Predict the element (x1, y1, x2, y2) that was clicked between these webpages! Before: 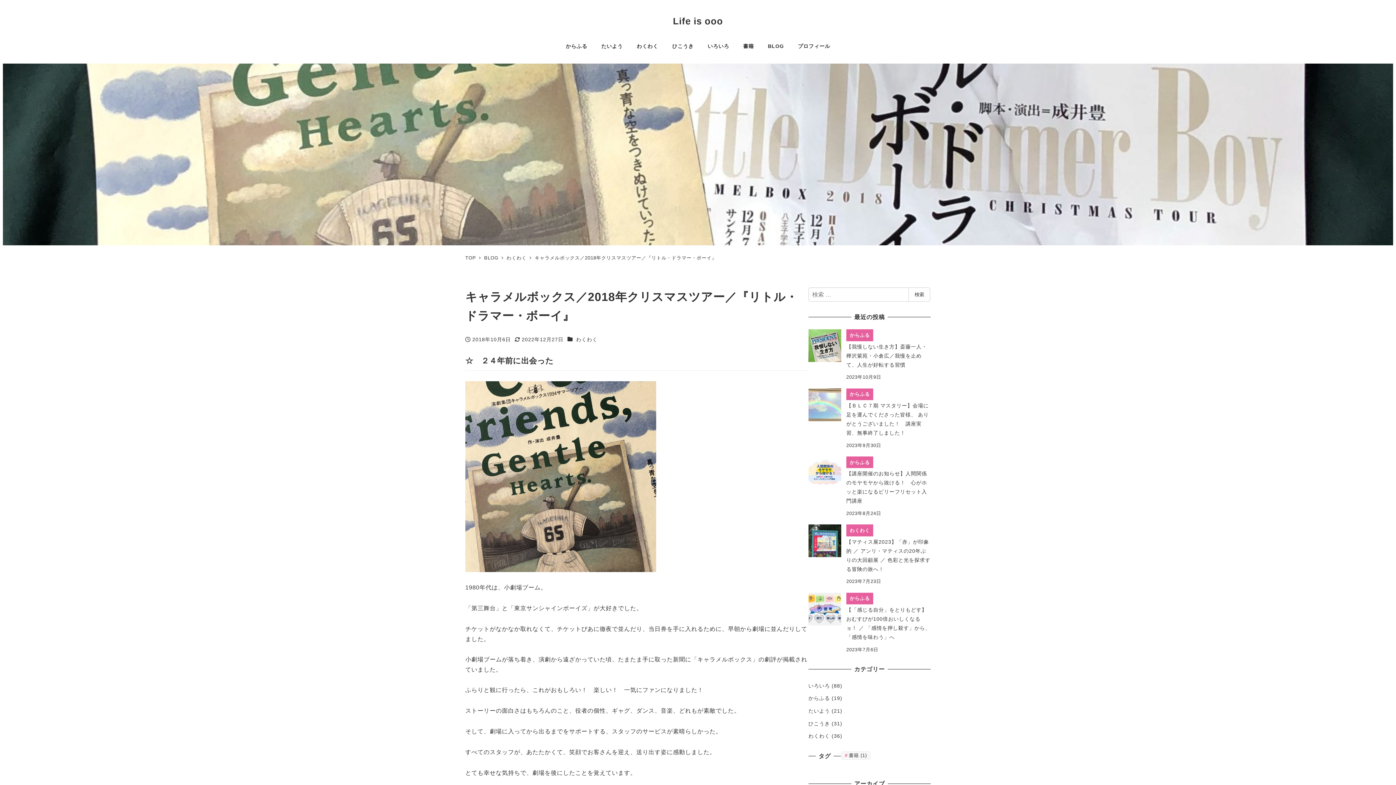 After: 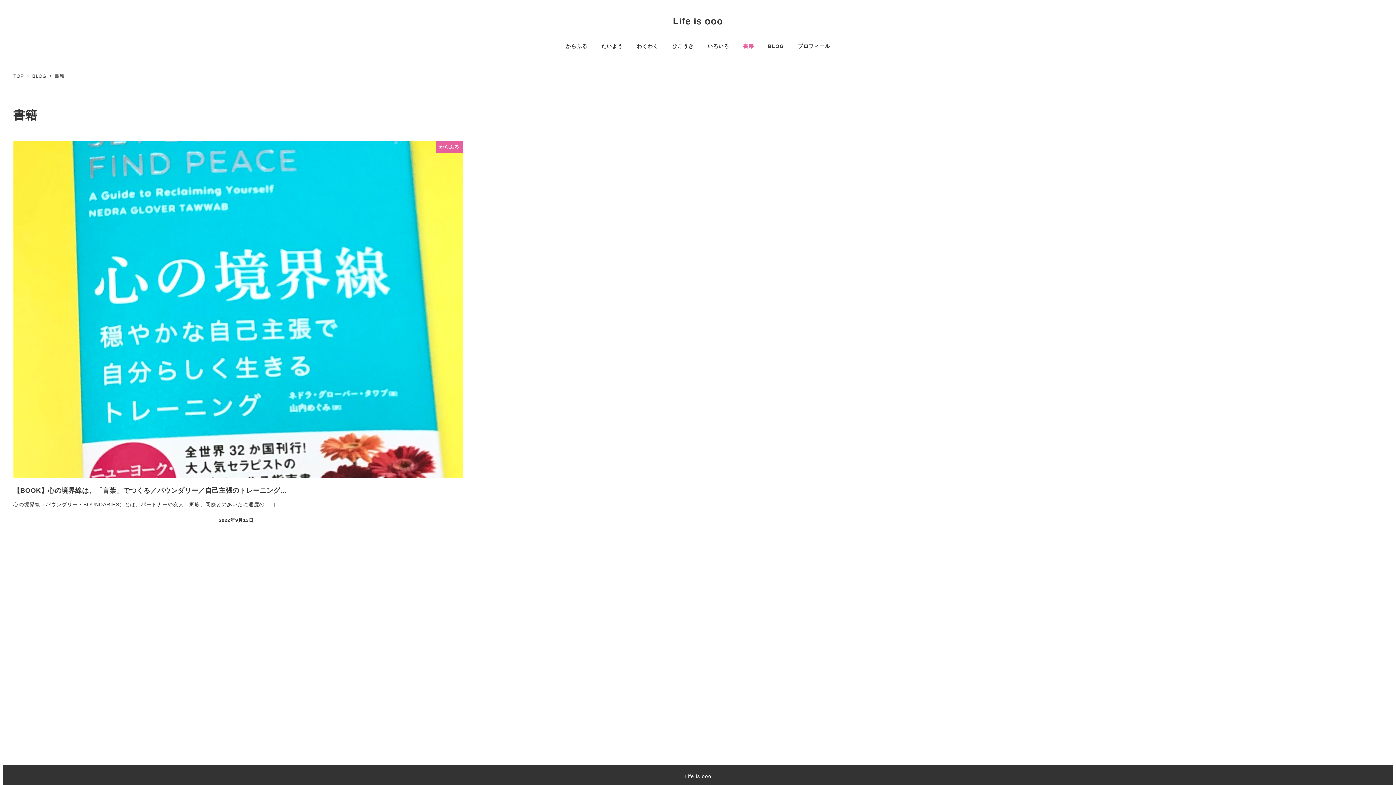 Action: label: 書籍 bbox: (736, 34, 761, 57)